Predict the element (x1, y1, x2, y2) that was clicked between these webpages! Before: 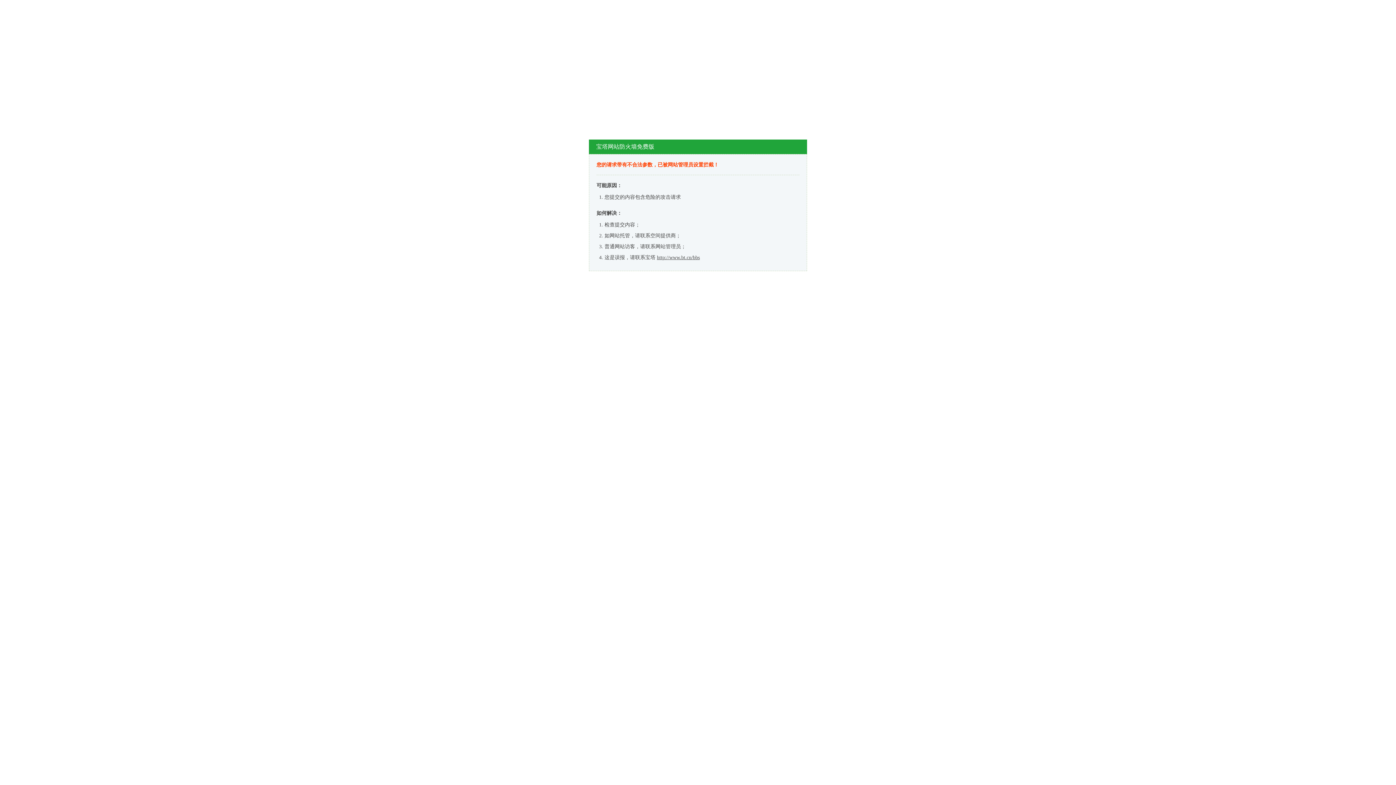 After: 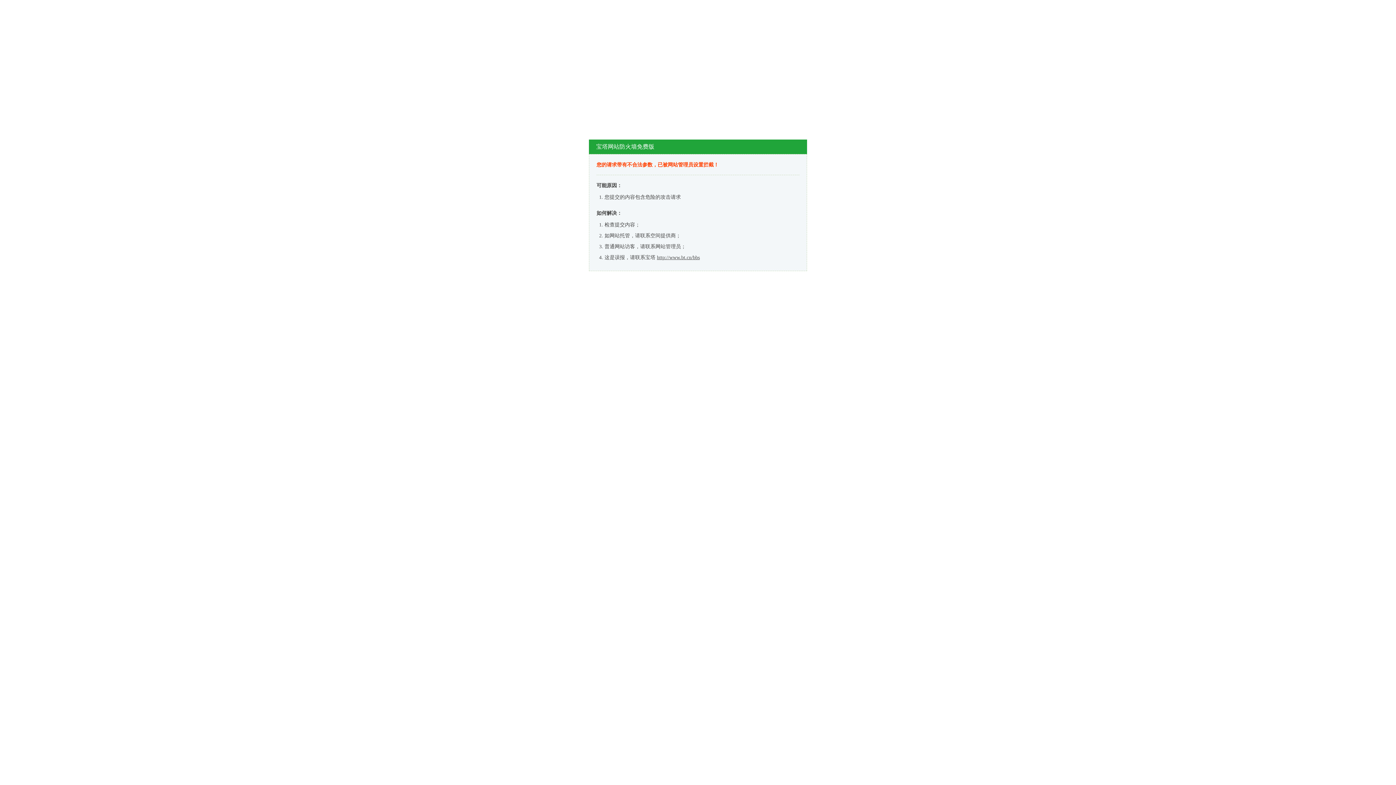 Action: label: http://www.bt.cn/bbs bbox: (657, 254, 700, 260)